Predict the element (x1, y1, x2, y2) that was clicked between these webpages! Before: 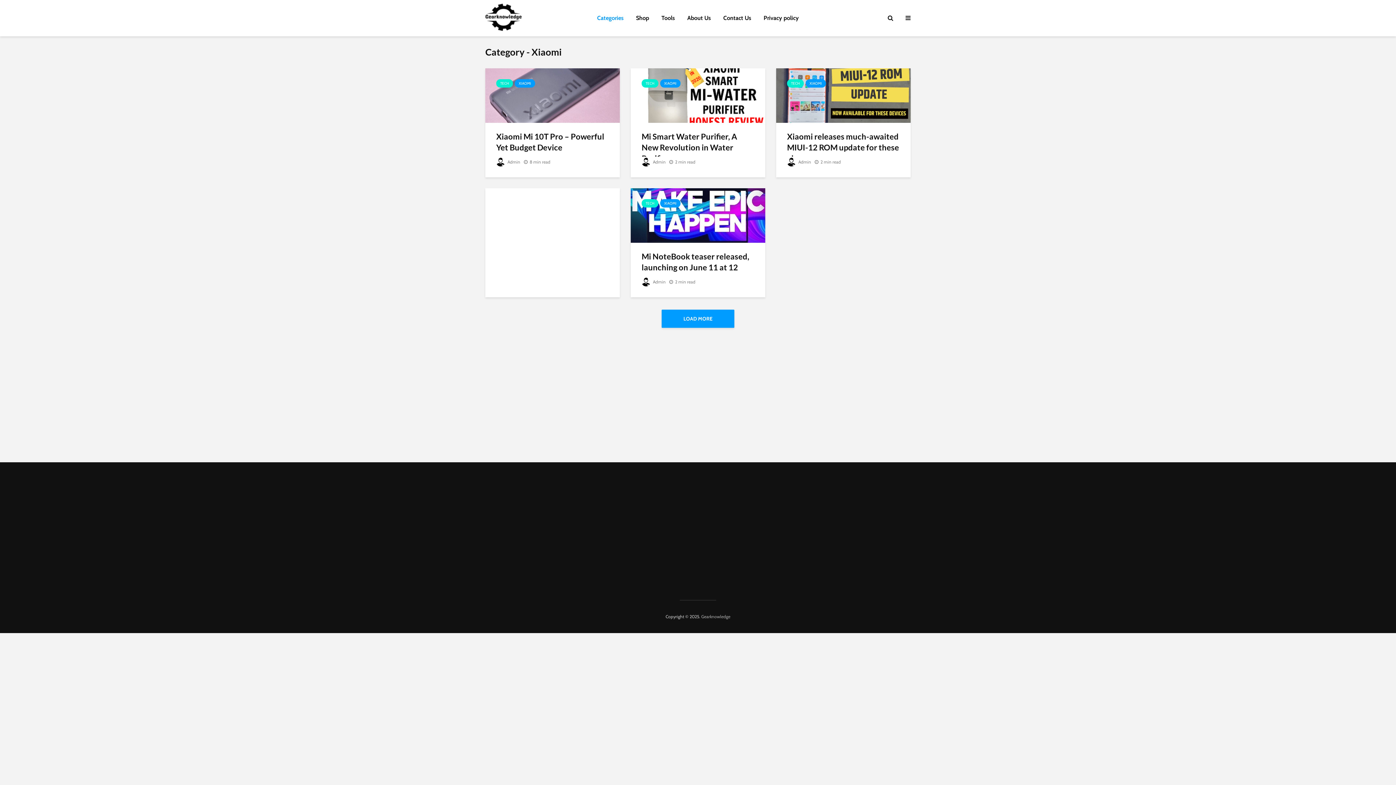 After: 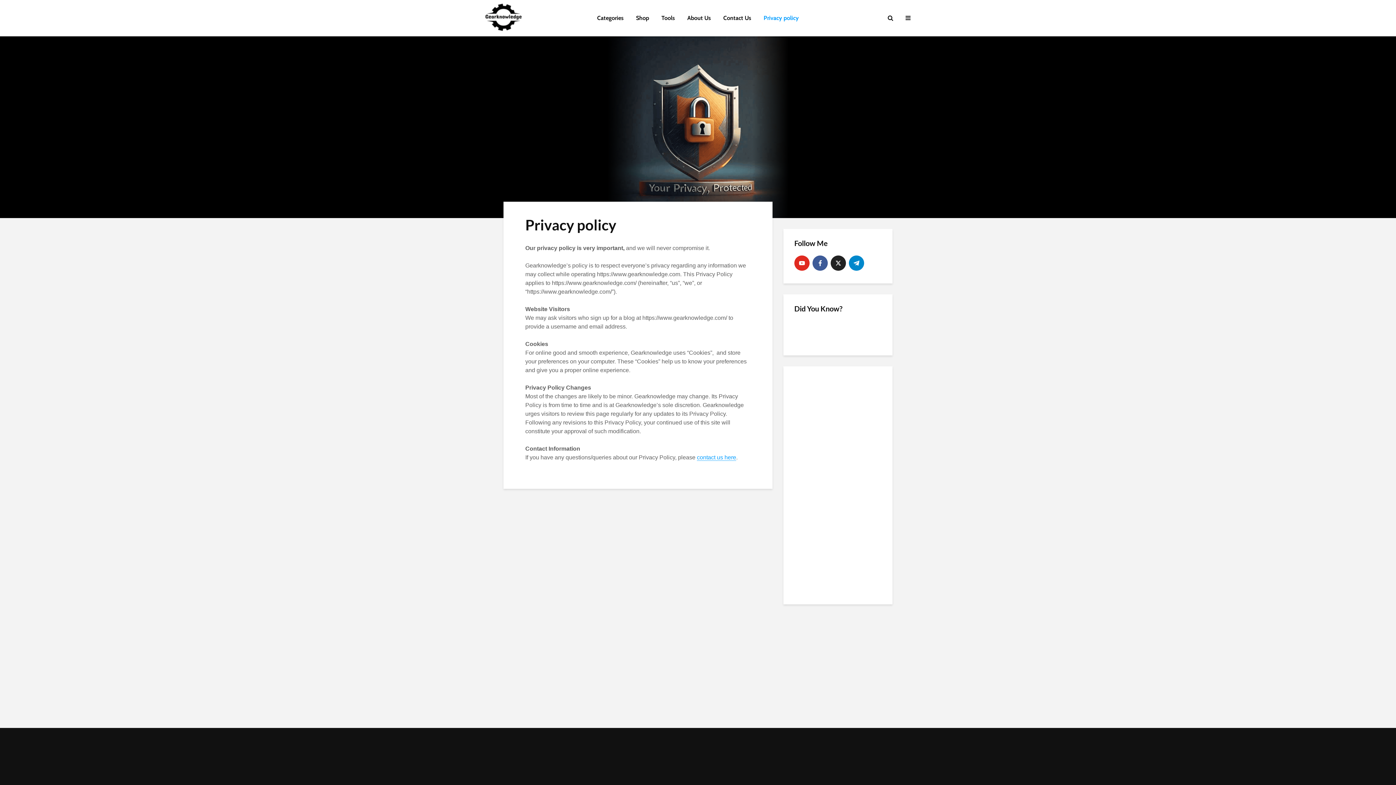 Action: label: Privacy policy bbox: (758, 10, 804, 25)